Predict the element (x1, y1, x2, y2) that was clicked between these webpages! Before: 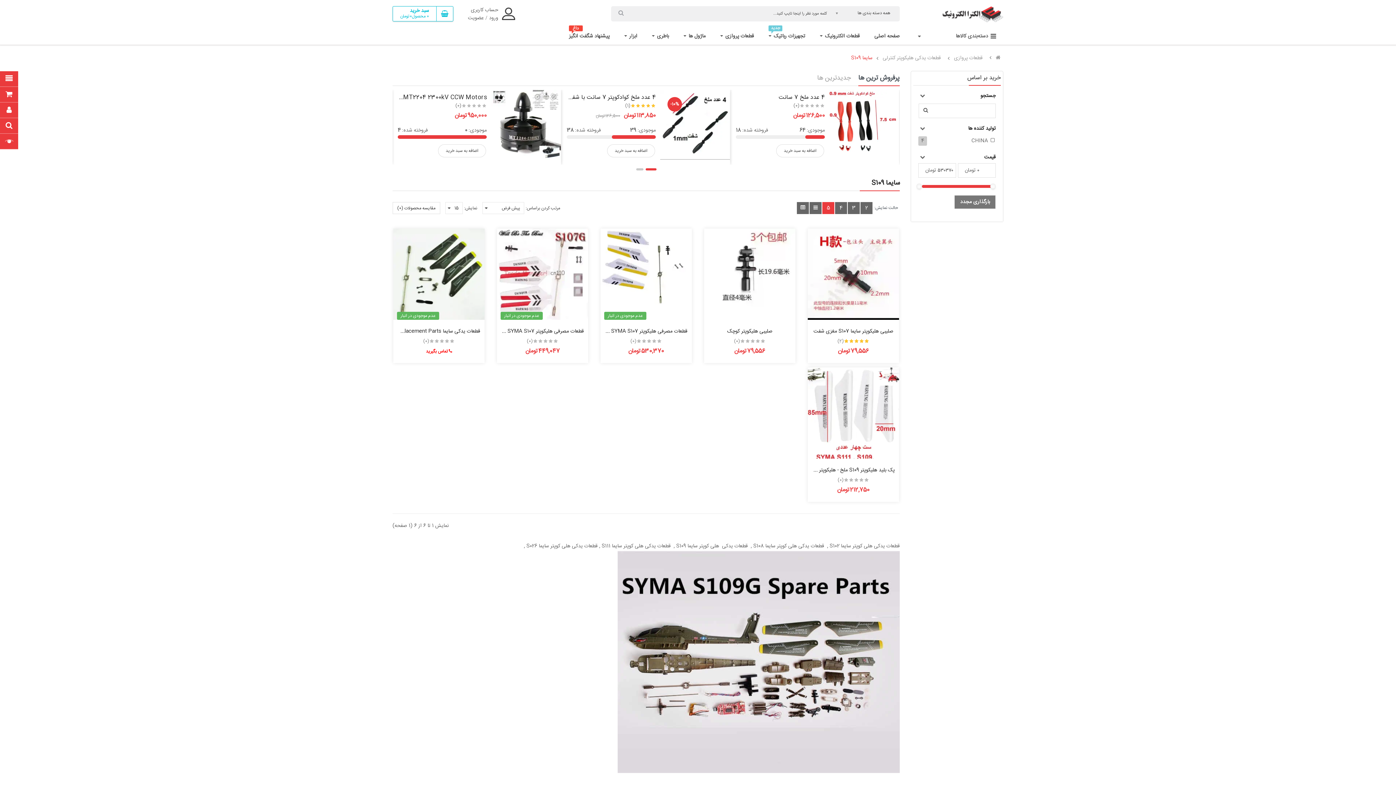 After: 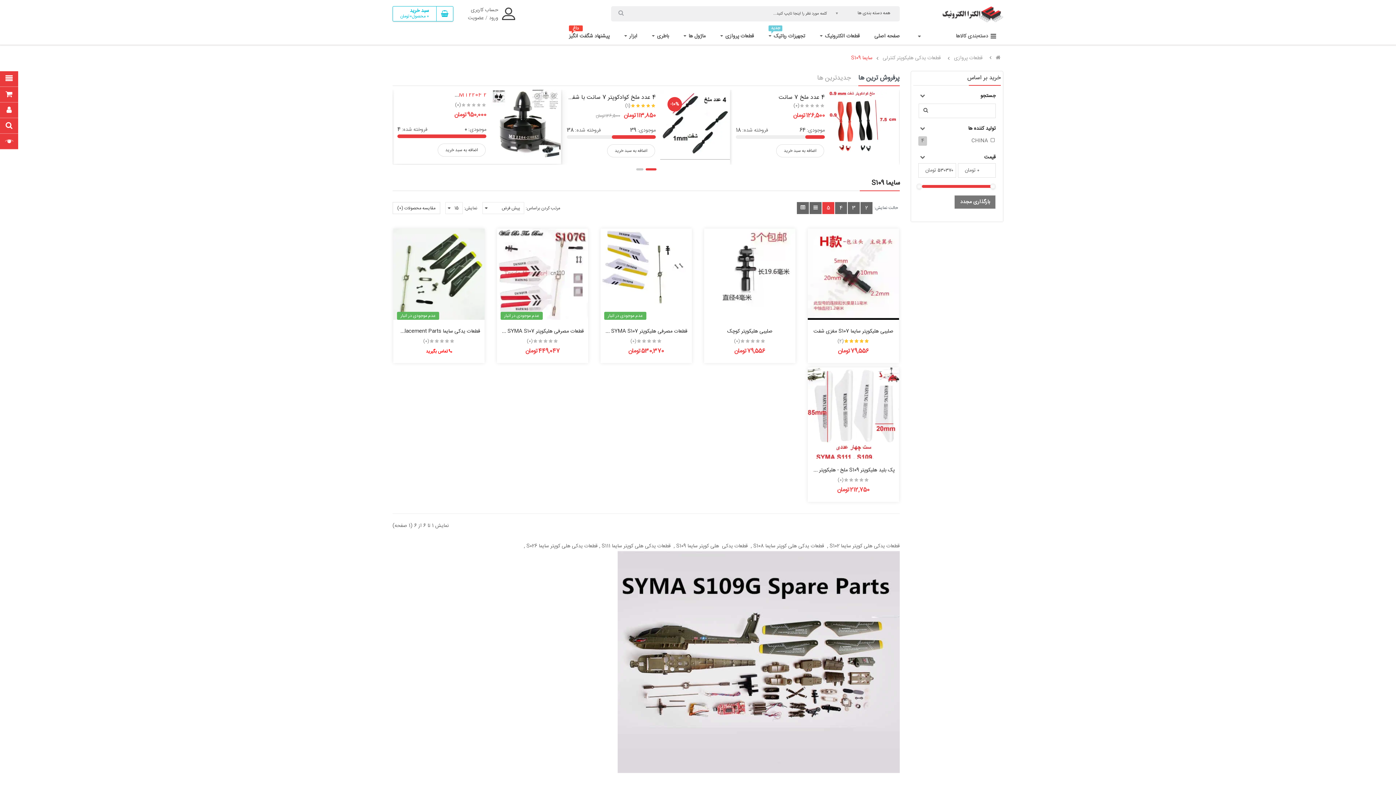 Action: label: Quadcopters :: MT2204 2300kV CCW Motors ::موتور.. bbox: (341, 92, 486, 102)